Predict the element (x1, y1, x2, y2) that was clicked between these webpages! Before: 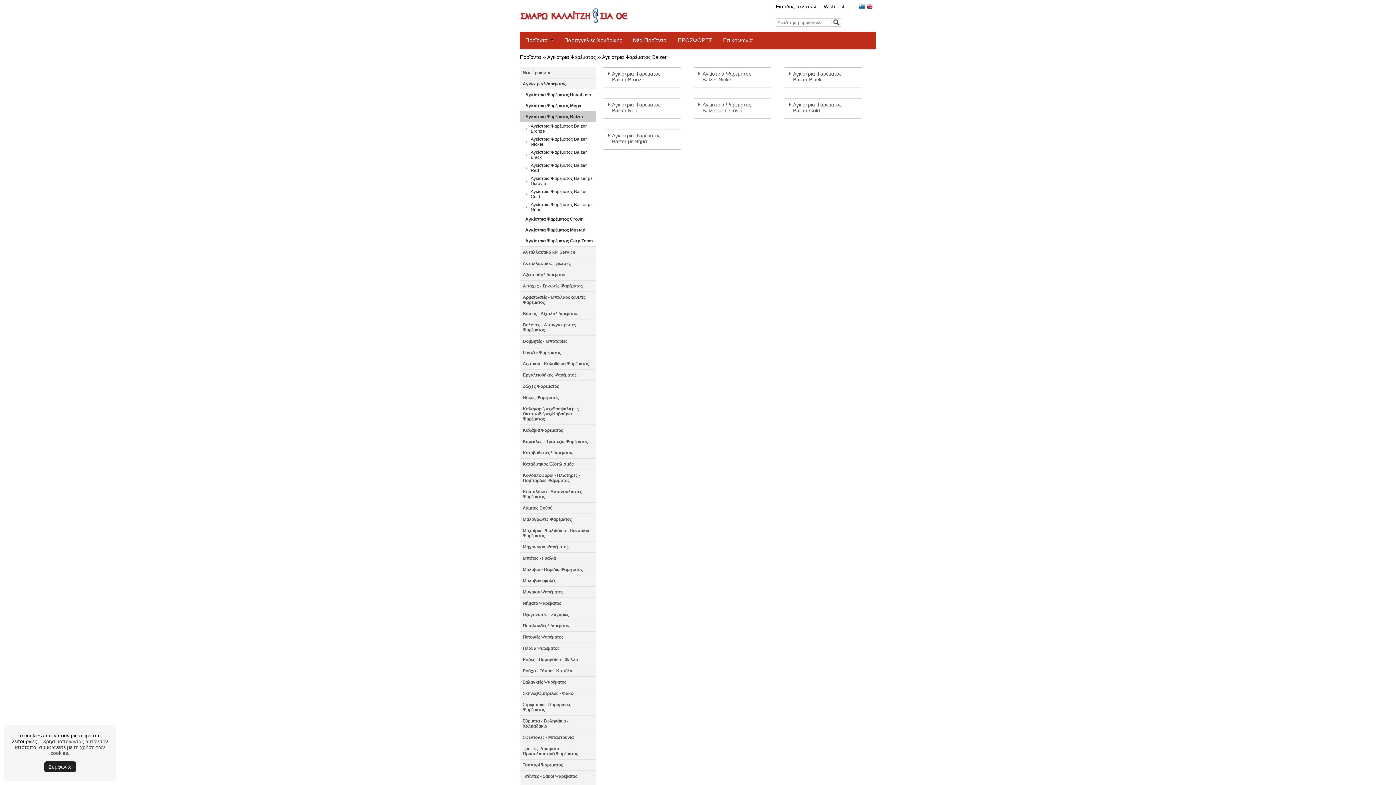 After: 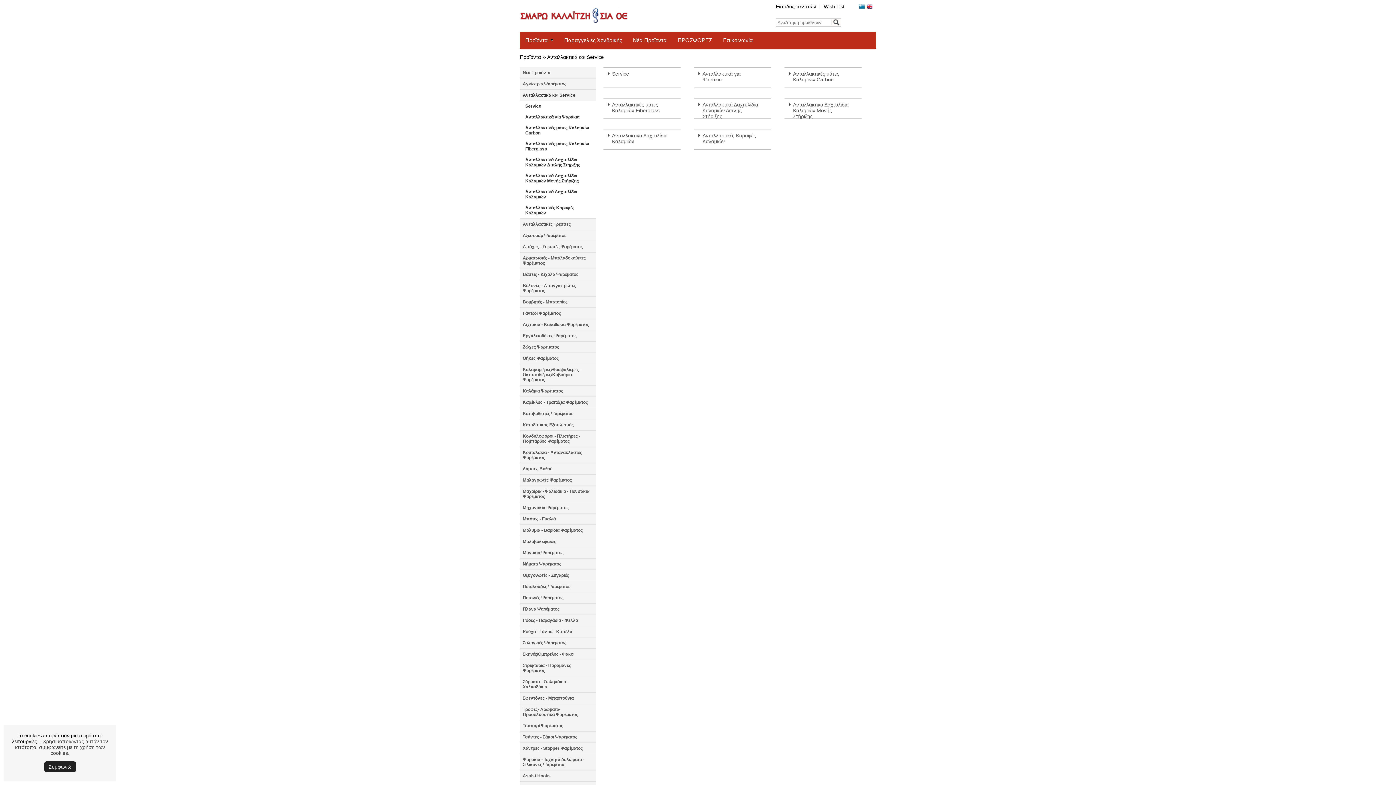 Action: bbox: (520, 246, 596, 257) label: Ανταλλακτικά και Service